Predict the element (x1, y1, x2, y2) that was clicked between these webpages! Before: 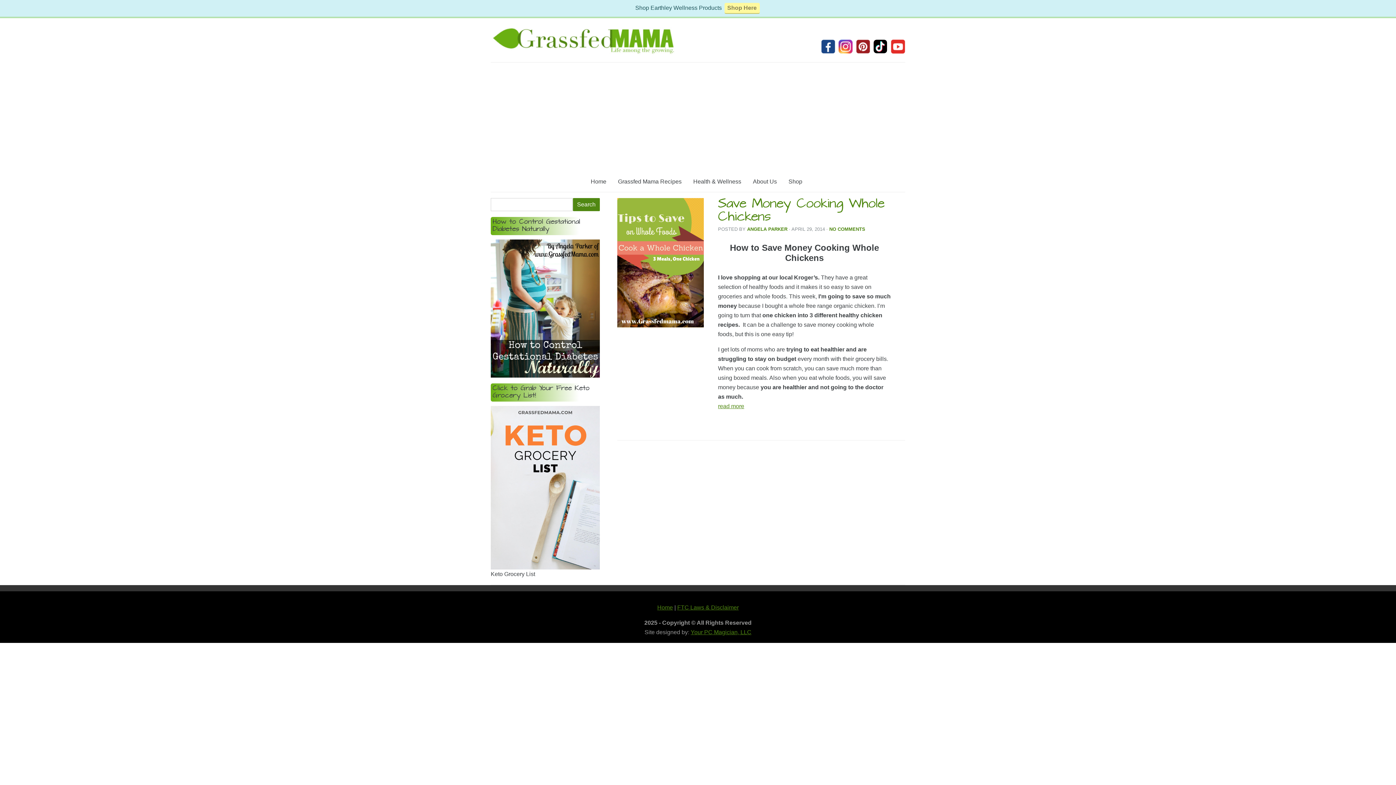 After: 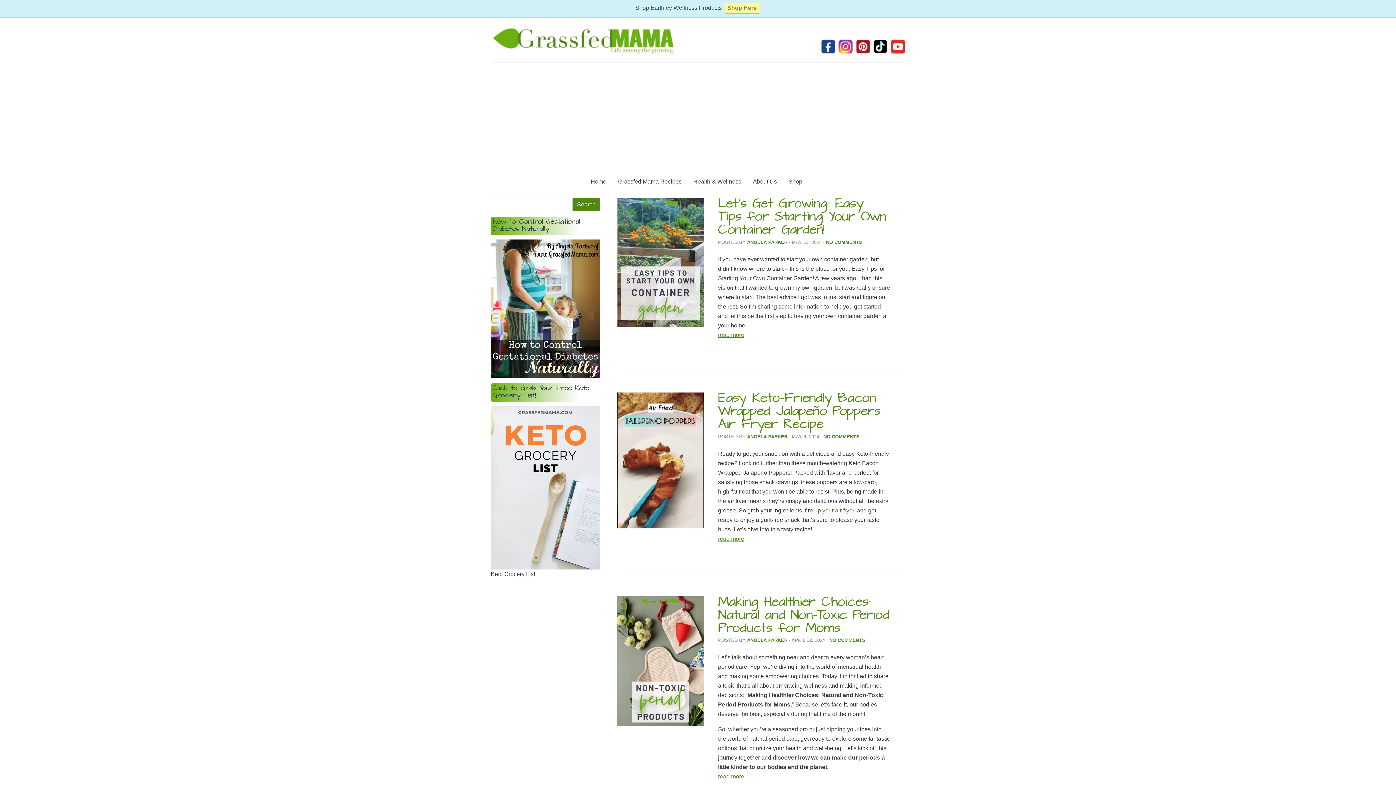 Action: bbox: (747, 226, 787, 231) label: ANGELA PARKER